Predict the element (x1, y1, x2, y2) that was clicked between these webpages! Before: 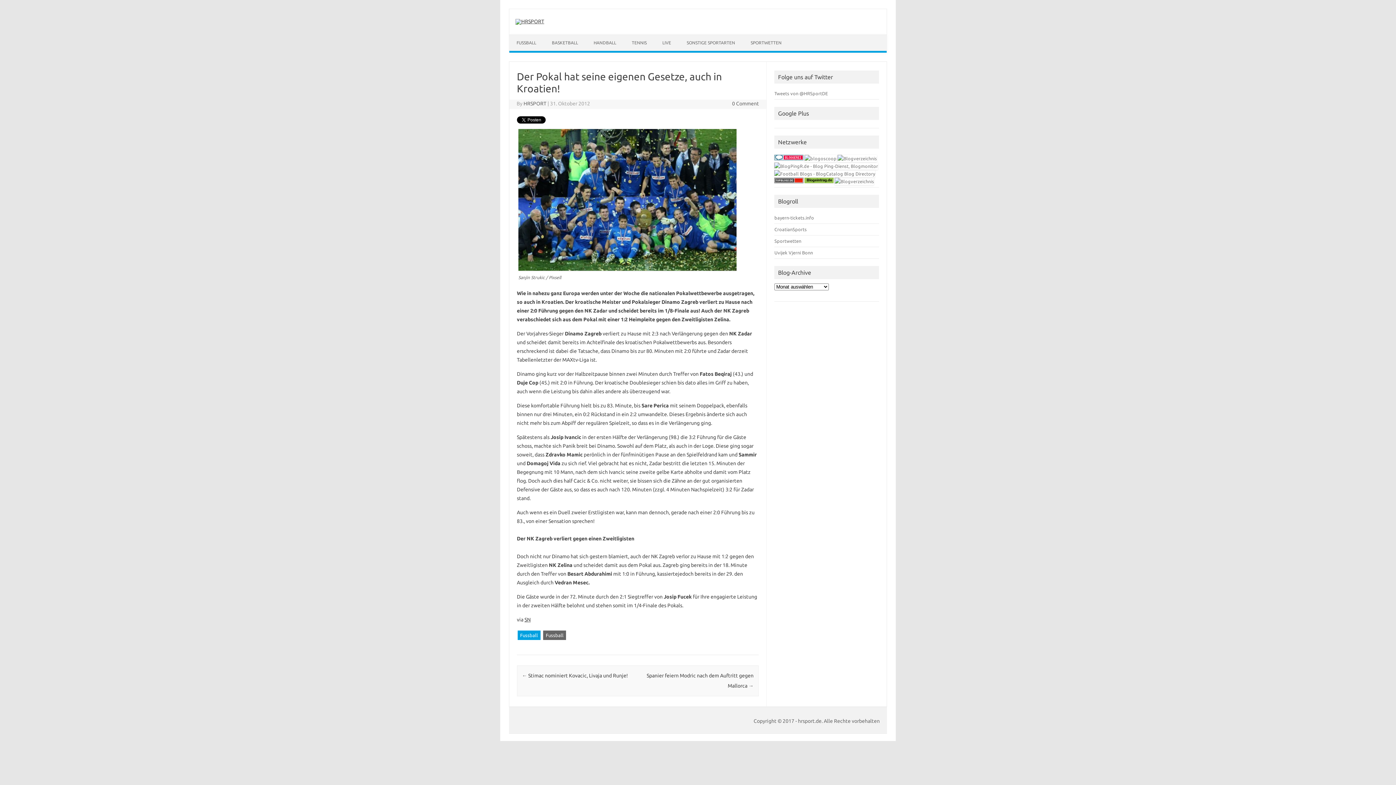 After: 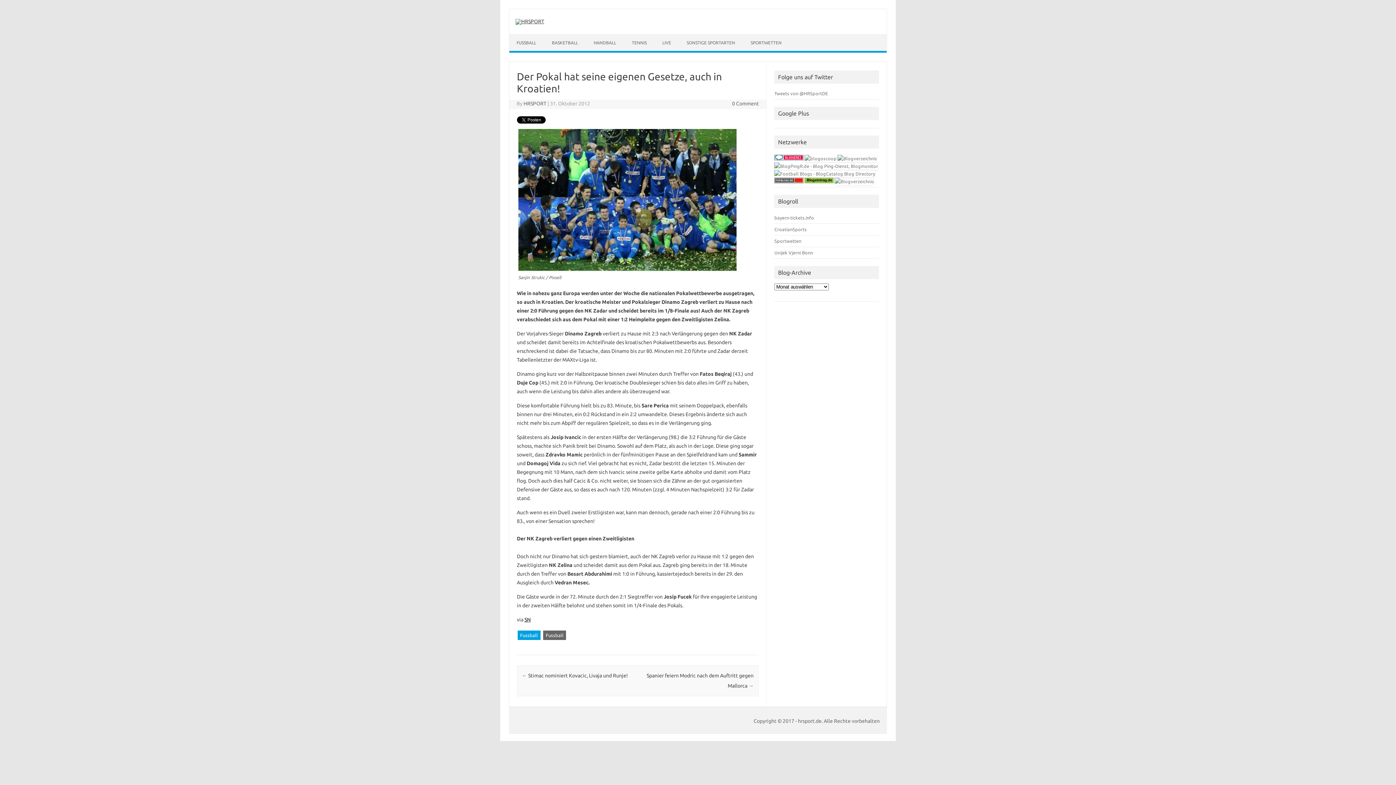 Action: bbox: (524, 617, 530, 622) label: SN